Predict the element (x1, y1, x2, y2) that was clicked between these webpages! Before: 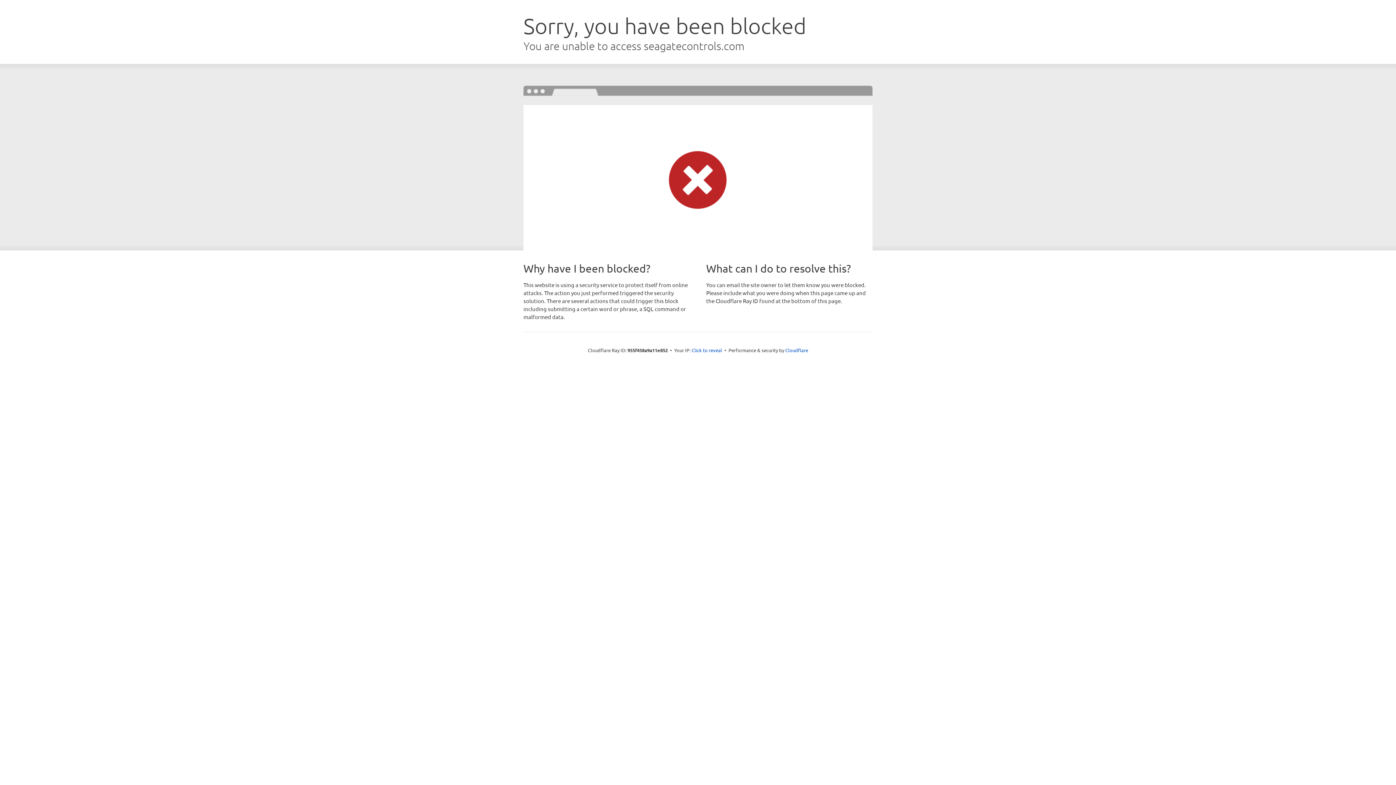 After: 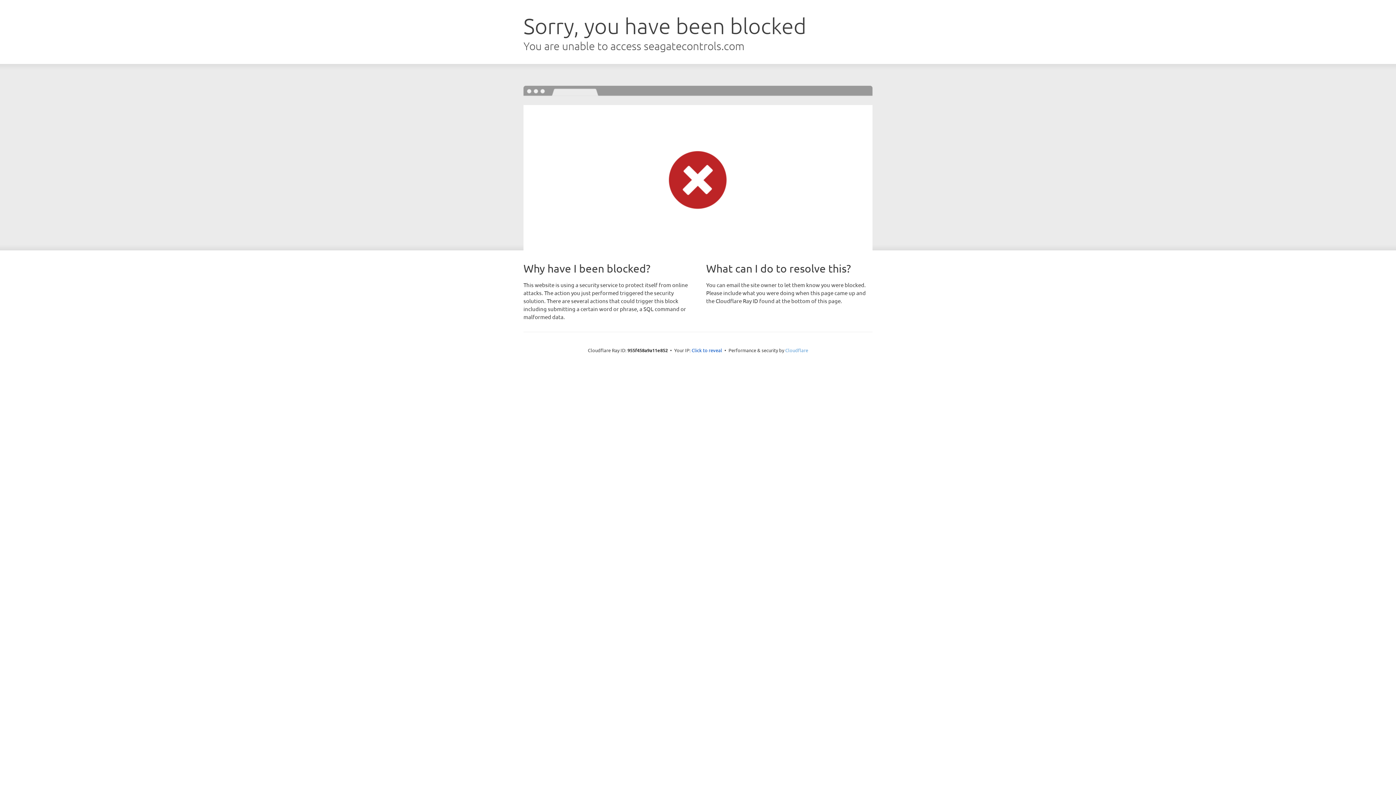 Action: bbox: (785, 347, 808, 353) label: Cloudflare